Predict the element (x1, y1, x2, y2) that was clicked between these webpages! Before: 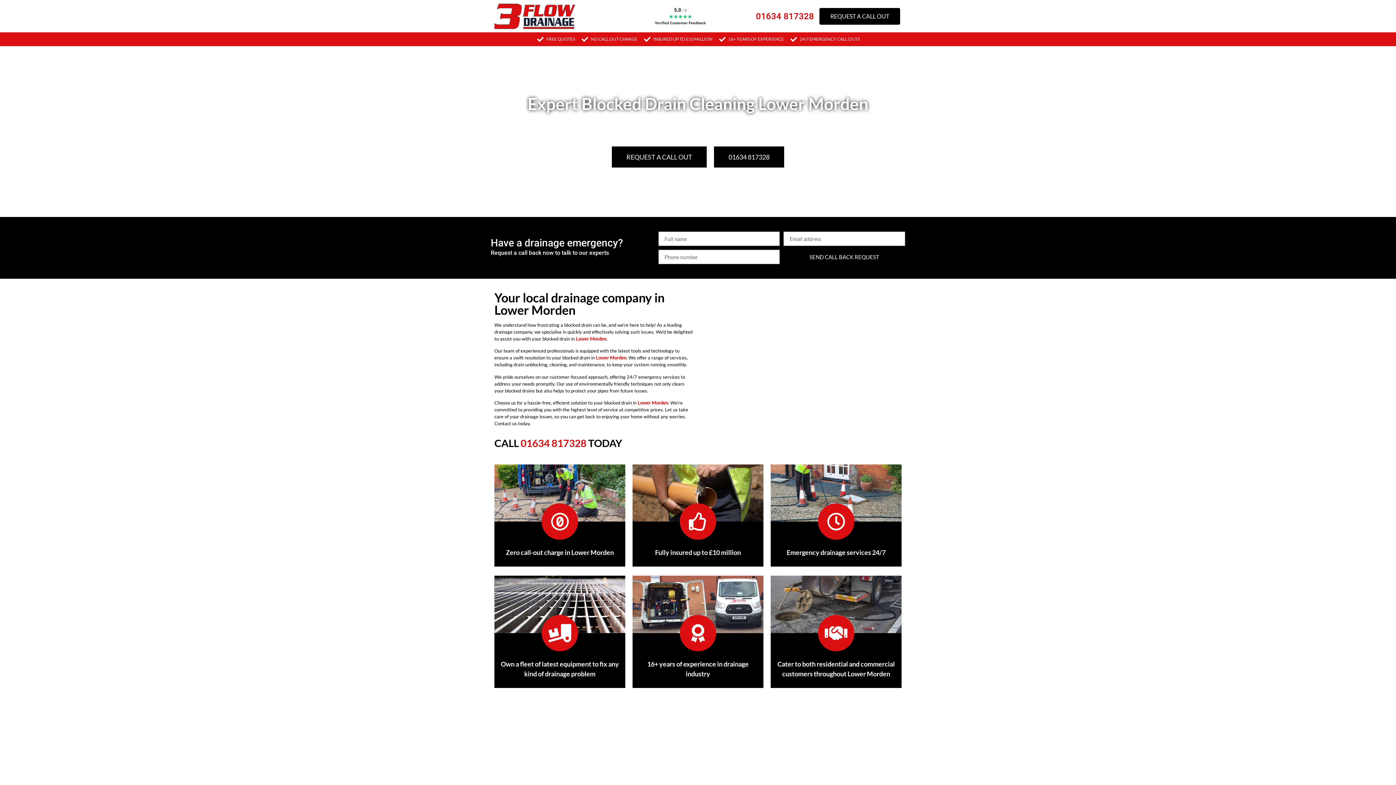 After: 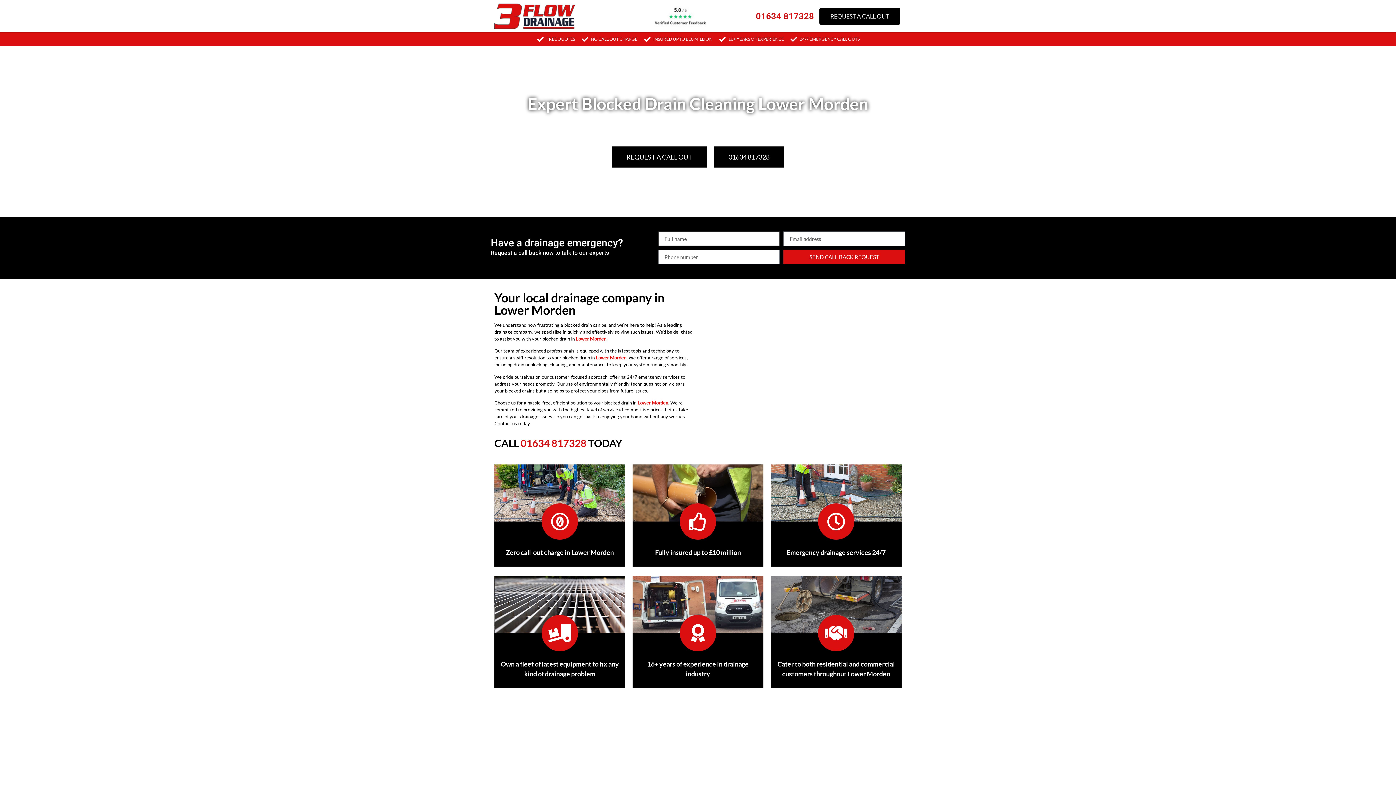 Action: bbox: (783, 249, 905, 264) label: SEND CALL BACK REQUEST